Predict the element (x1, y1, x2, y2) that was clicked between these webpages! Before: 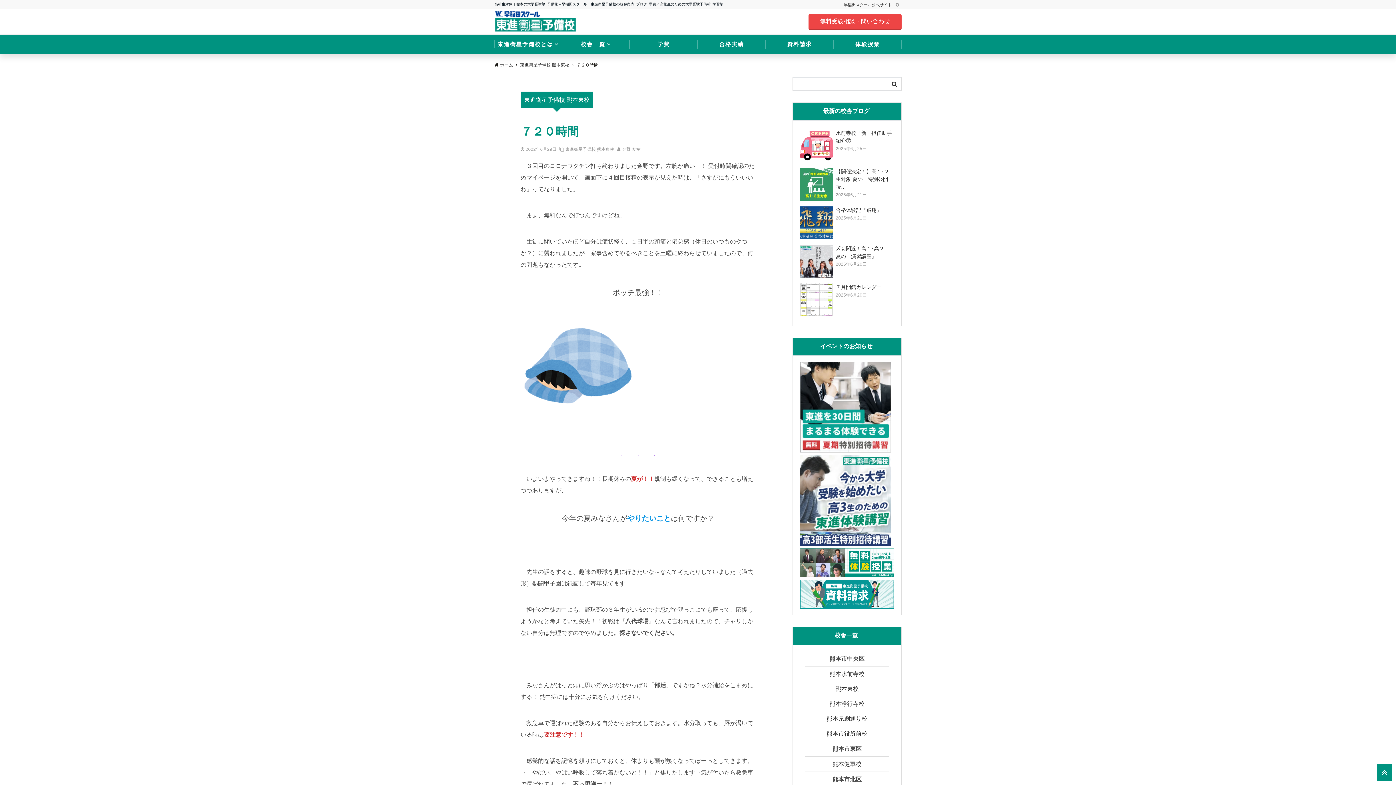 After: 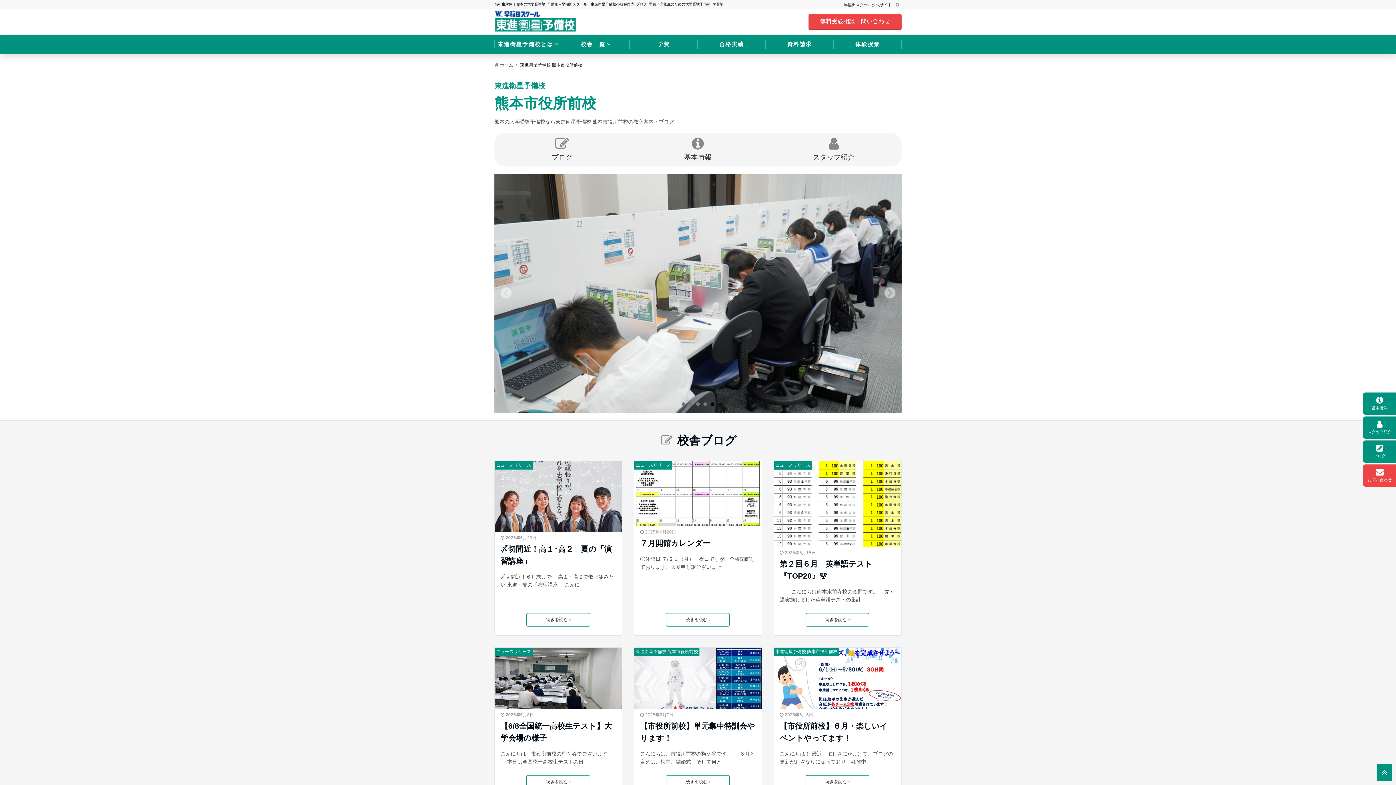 Action: label: 熊本市役所前校 bbox: (826, 730, 867, 737)